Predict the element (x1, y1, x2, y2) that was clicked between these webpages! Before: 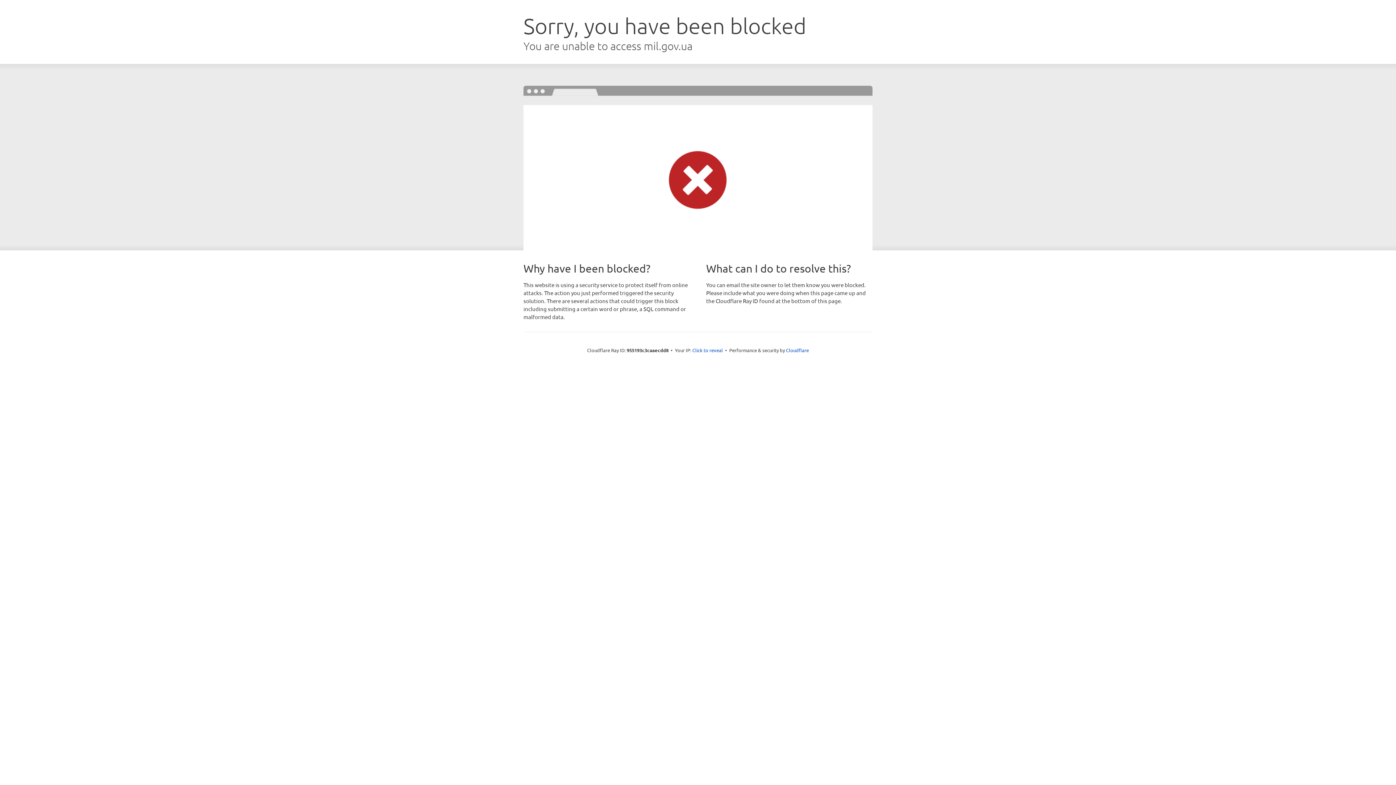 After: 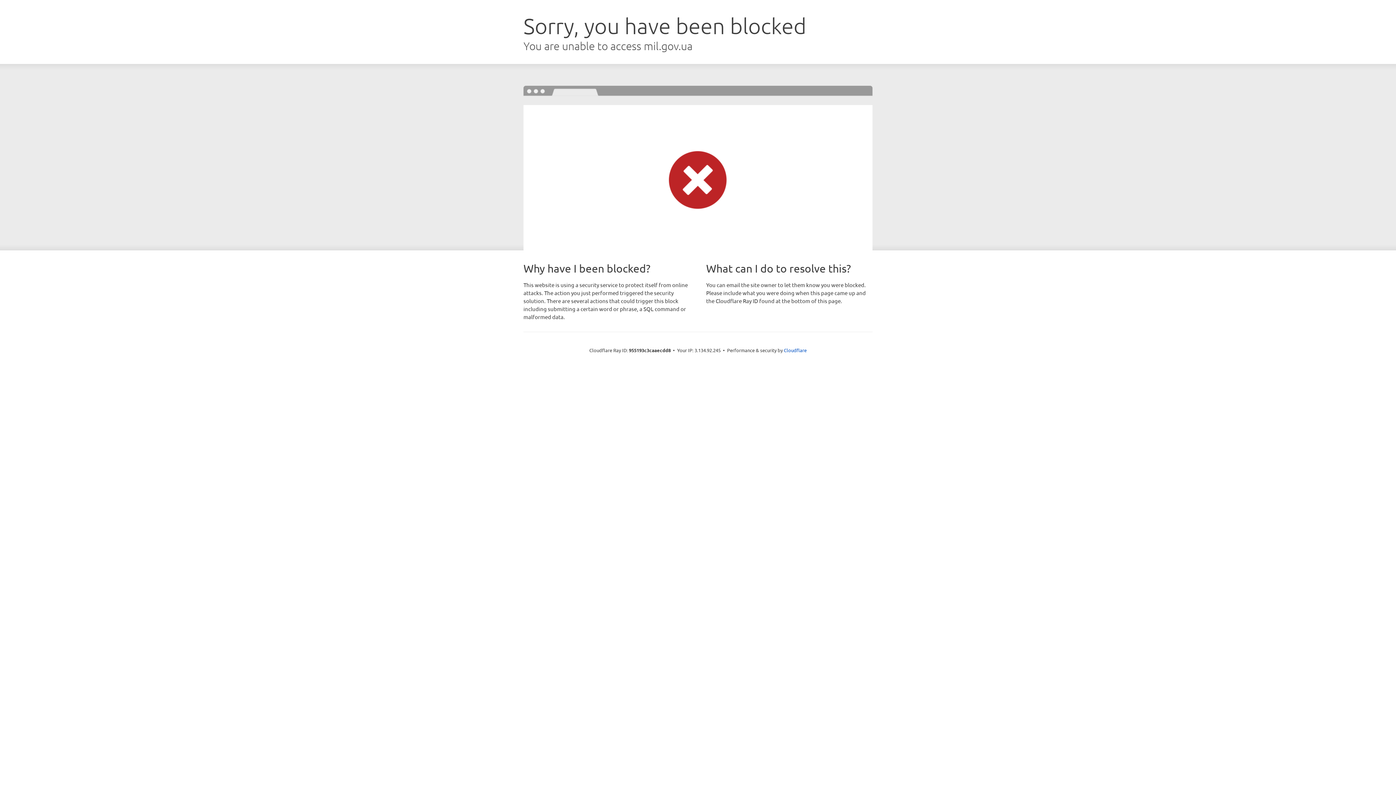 Action: label: Click to reveal bbox: (692, 346, 723, 353)